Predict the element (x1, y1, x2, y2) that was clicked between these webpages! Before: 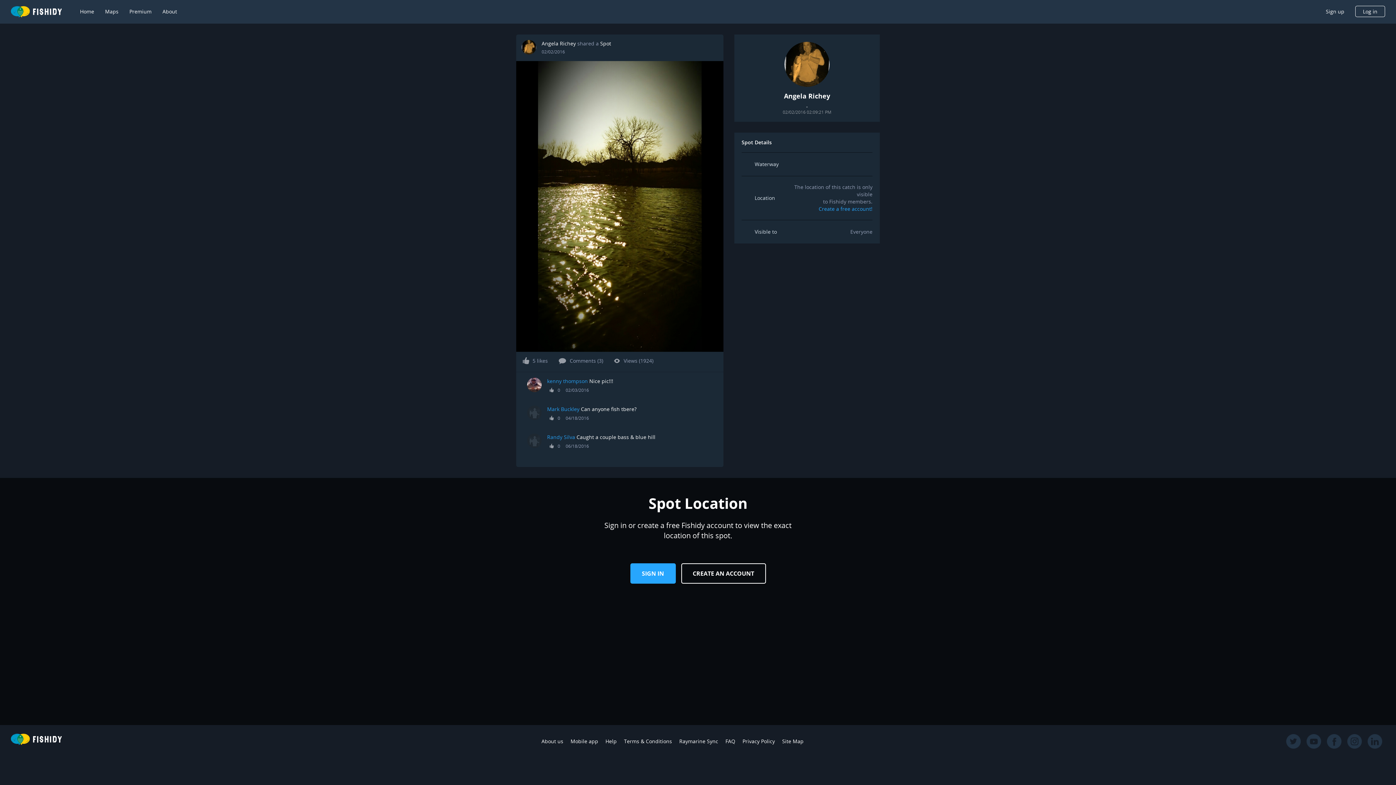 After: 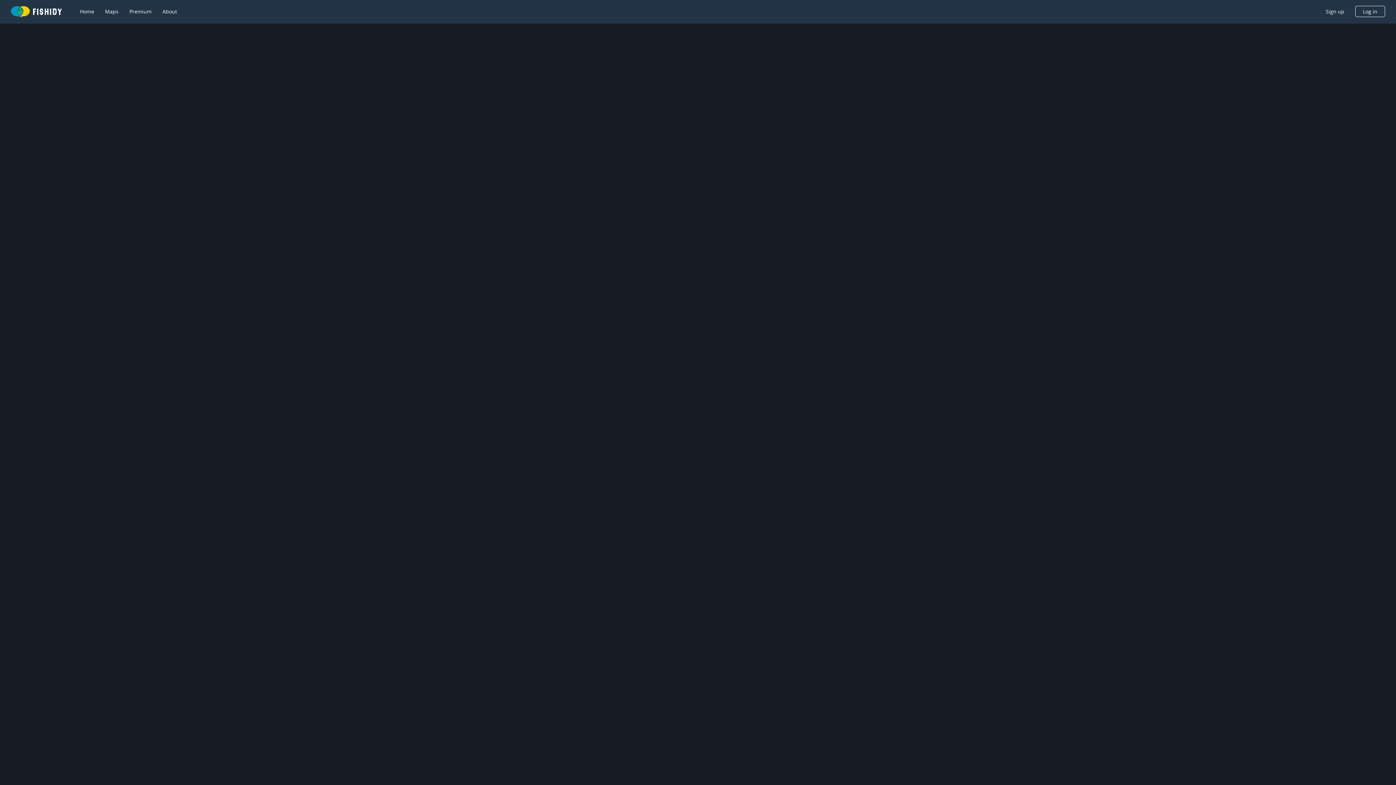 Action: bbox: (105, 8, 118, 15) label: Maps